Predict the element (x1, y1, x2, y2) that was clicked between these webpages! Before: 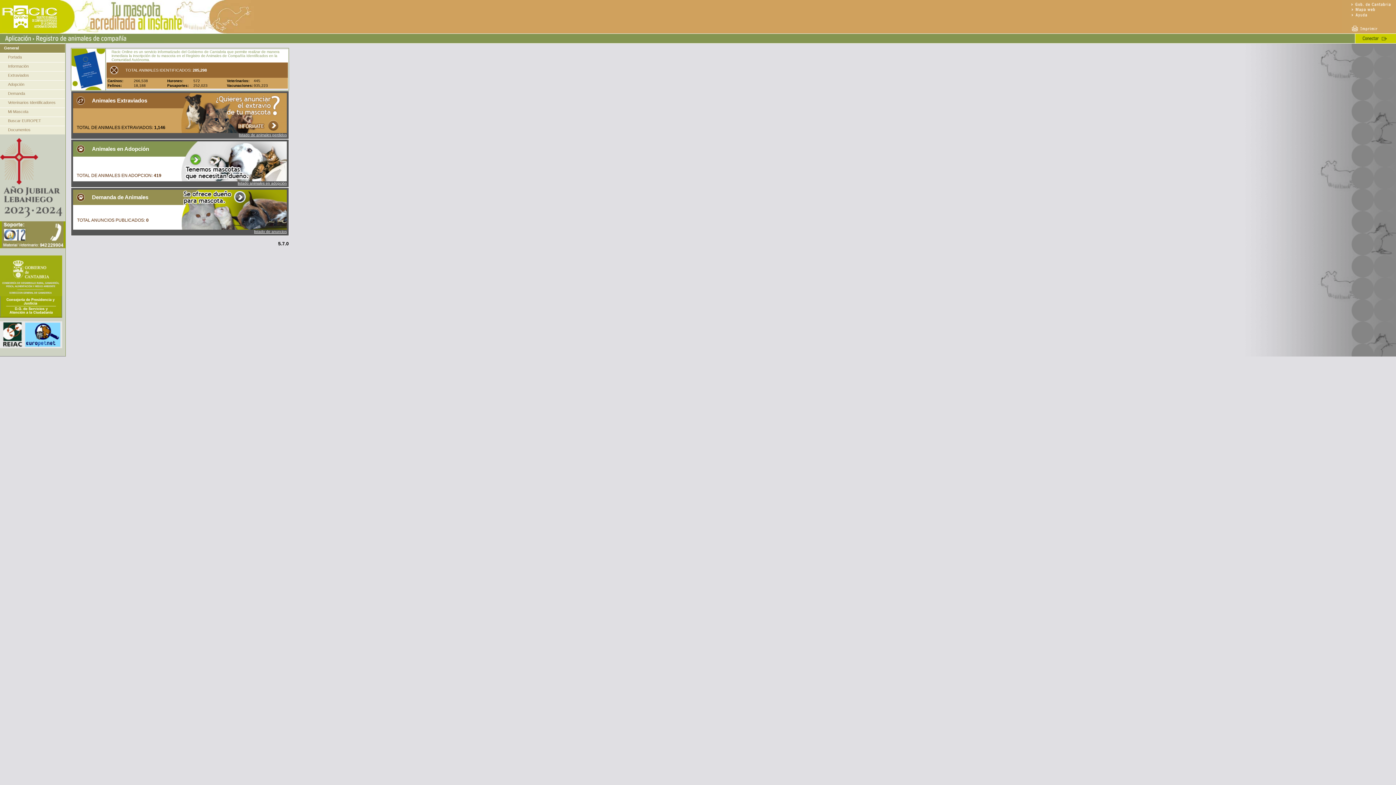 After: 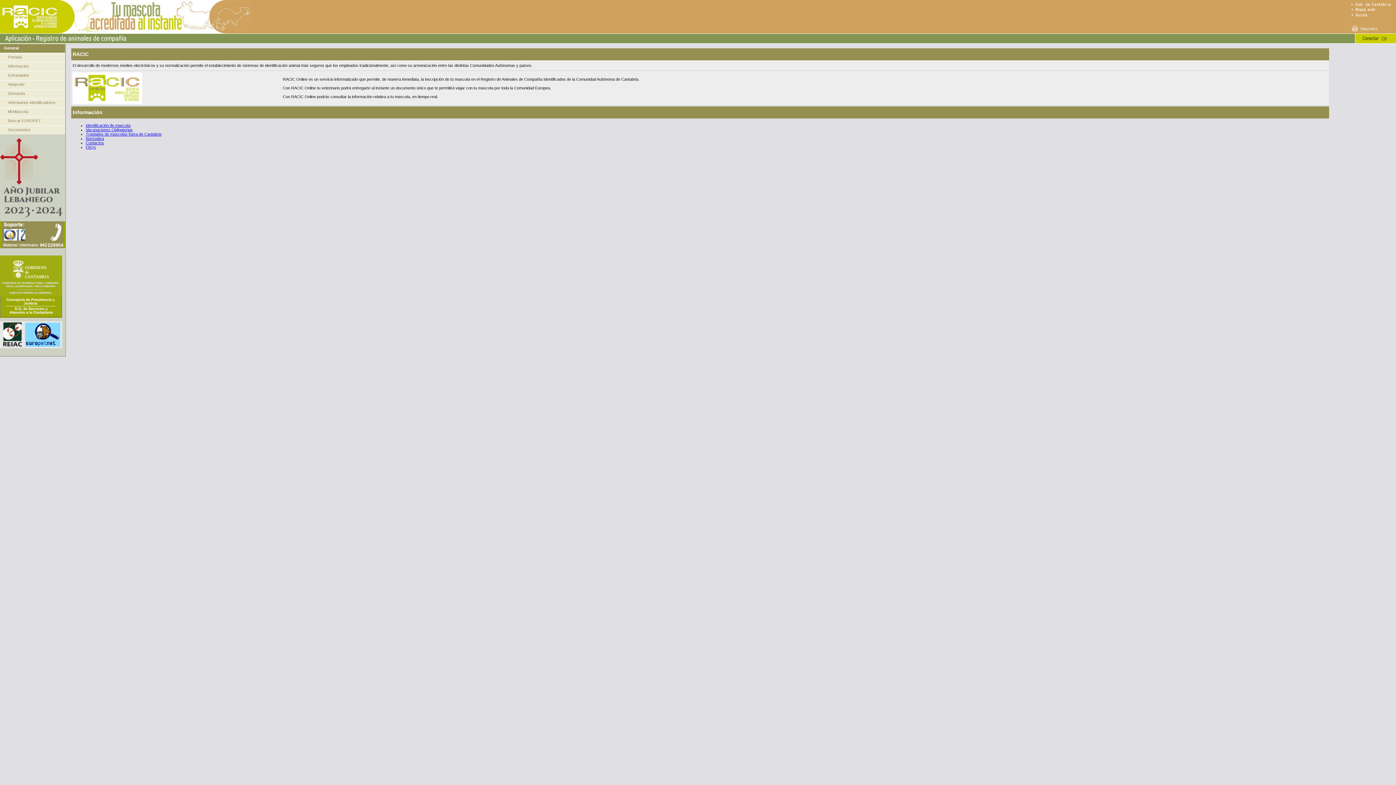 Action: bbox: (8, 64, 28, 68) label: Información